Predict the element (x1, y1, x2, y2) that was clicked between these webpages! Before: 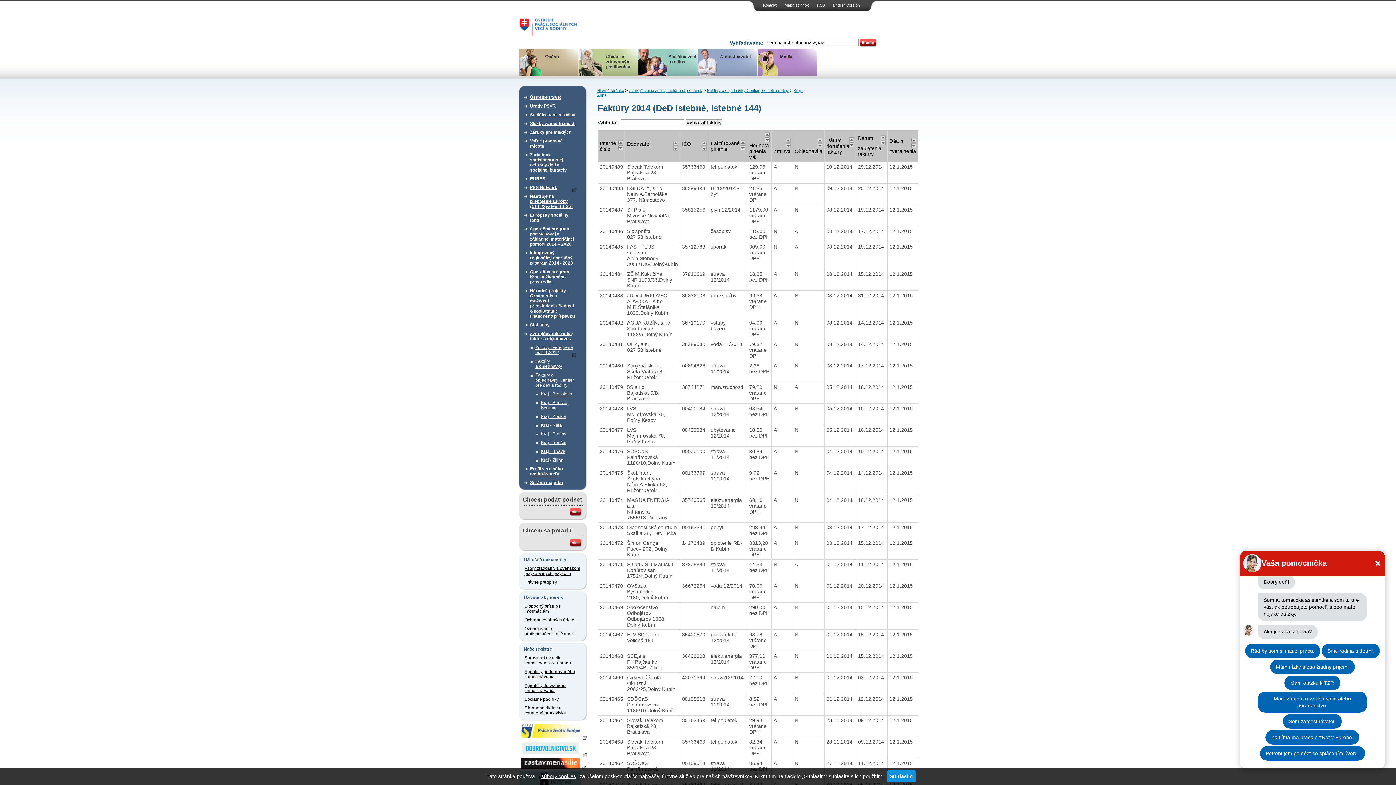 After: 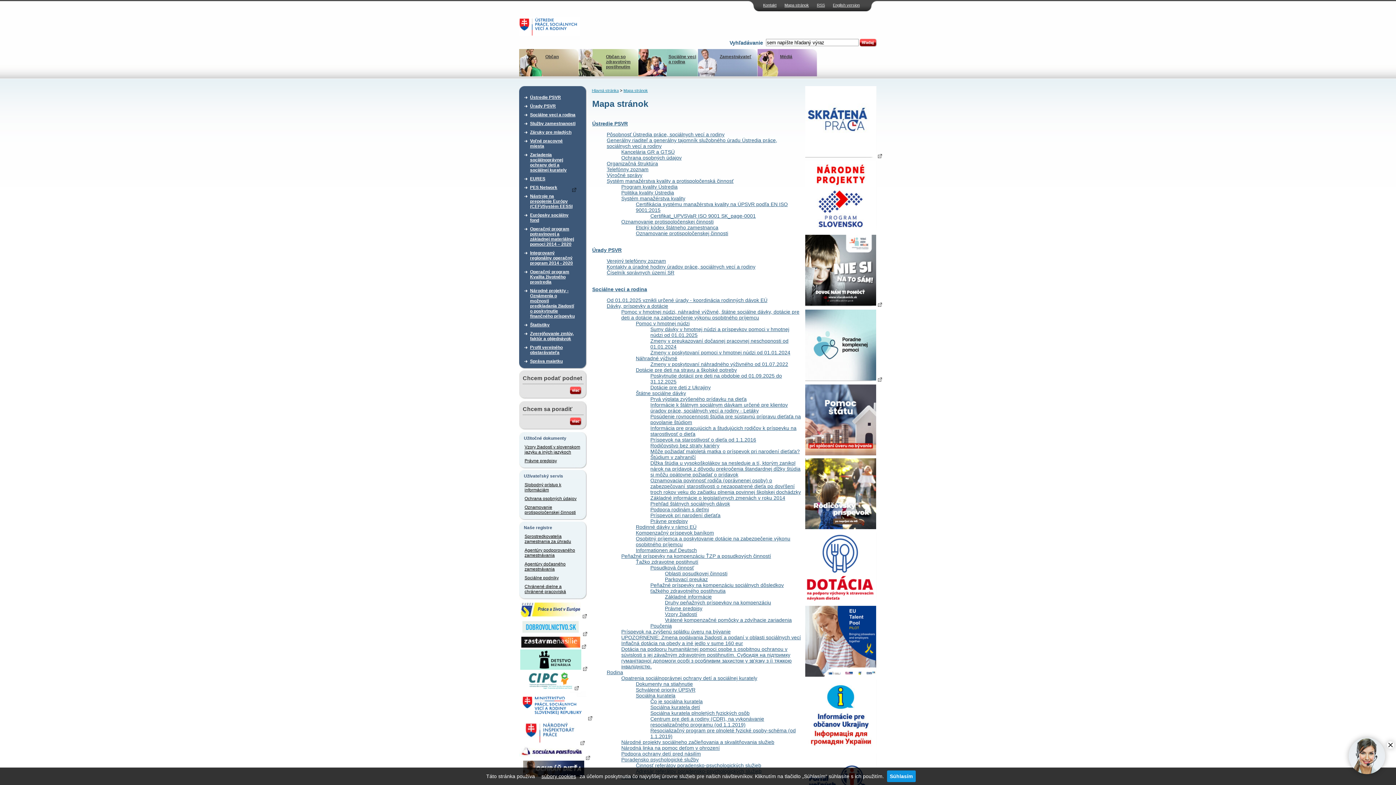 Action: bbox: (784, 2, 809, 7) label: Mapa stránok